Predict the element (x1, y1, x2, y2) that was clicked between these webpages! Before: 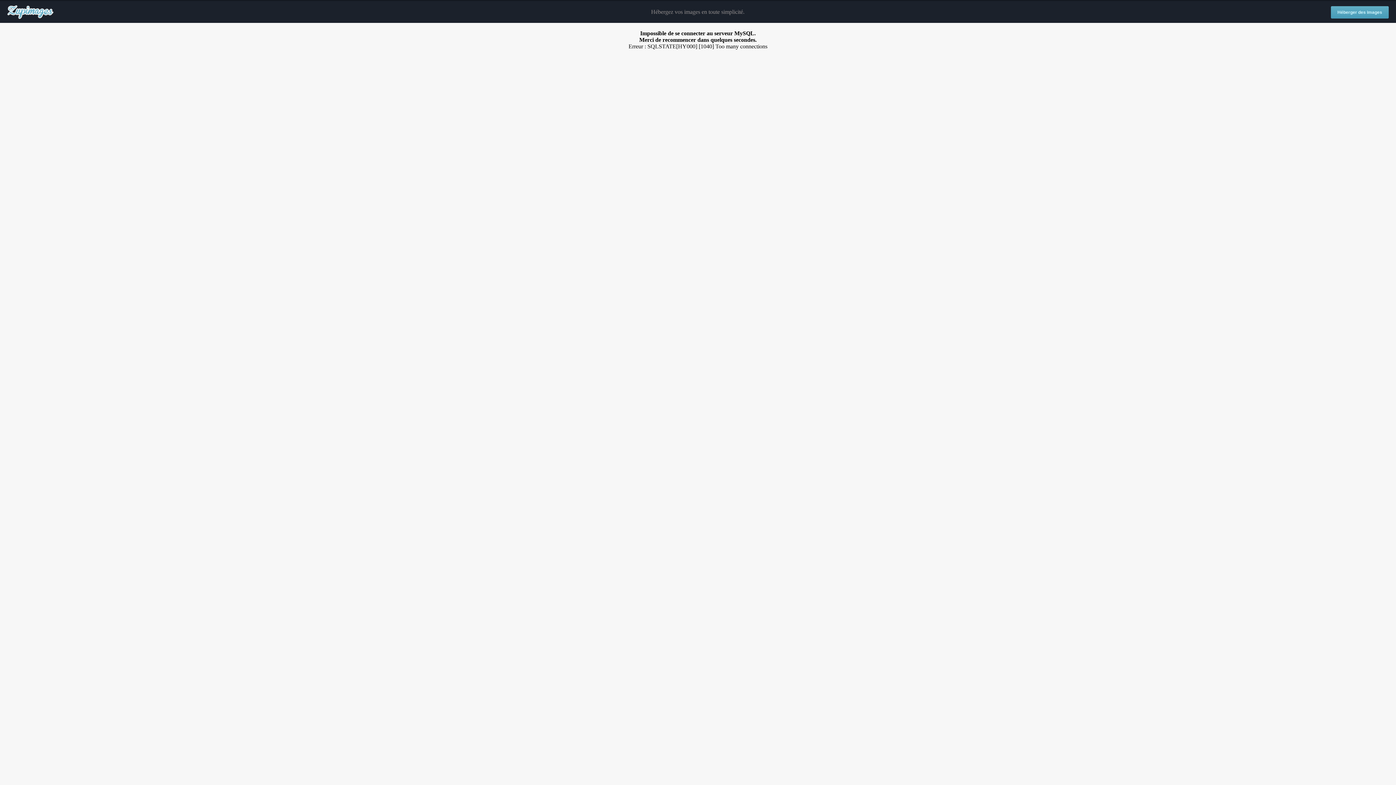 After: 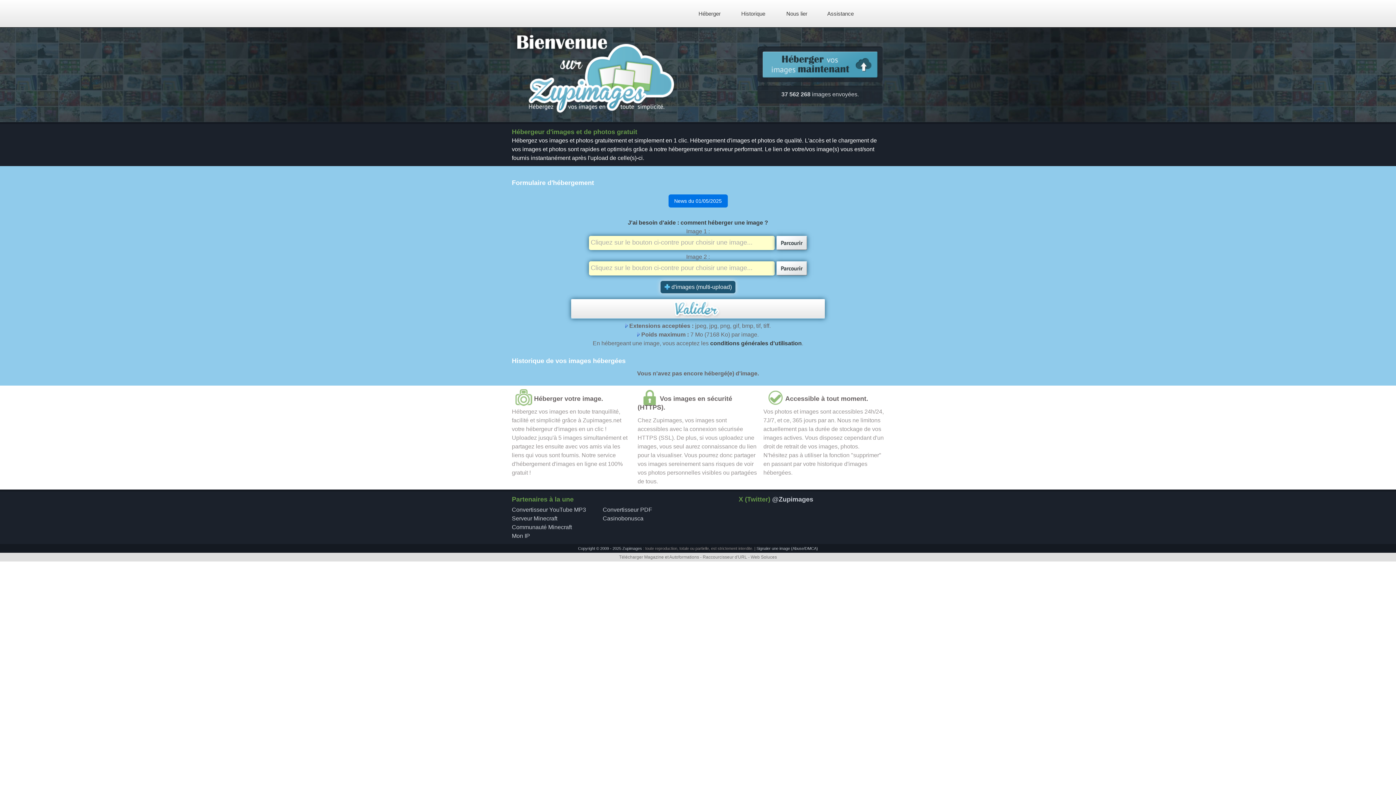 Action: label: Héberger des images bbox: (1331, 6, 1389, 18)